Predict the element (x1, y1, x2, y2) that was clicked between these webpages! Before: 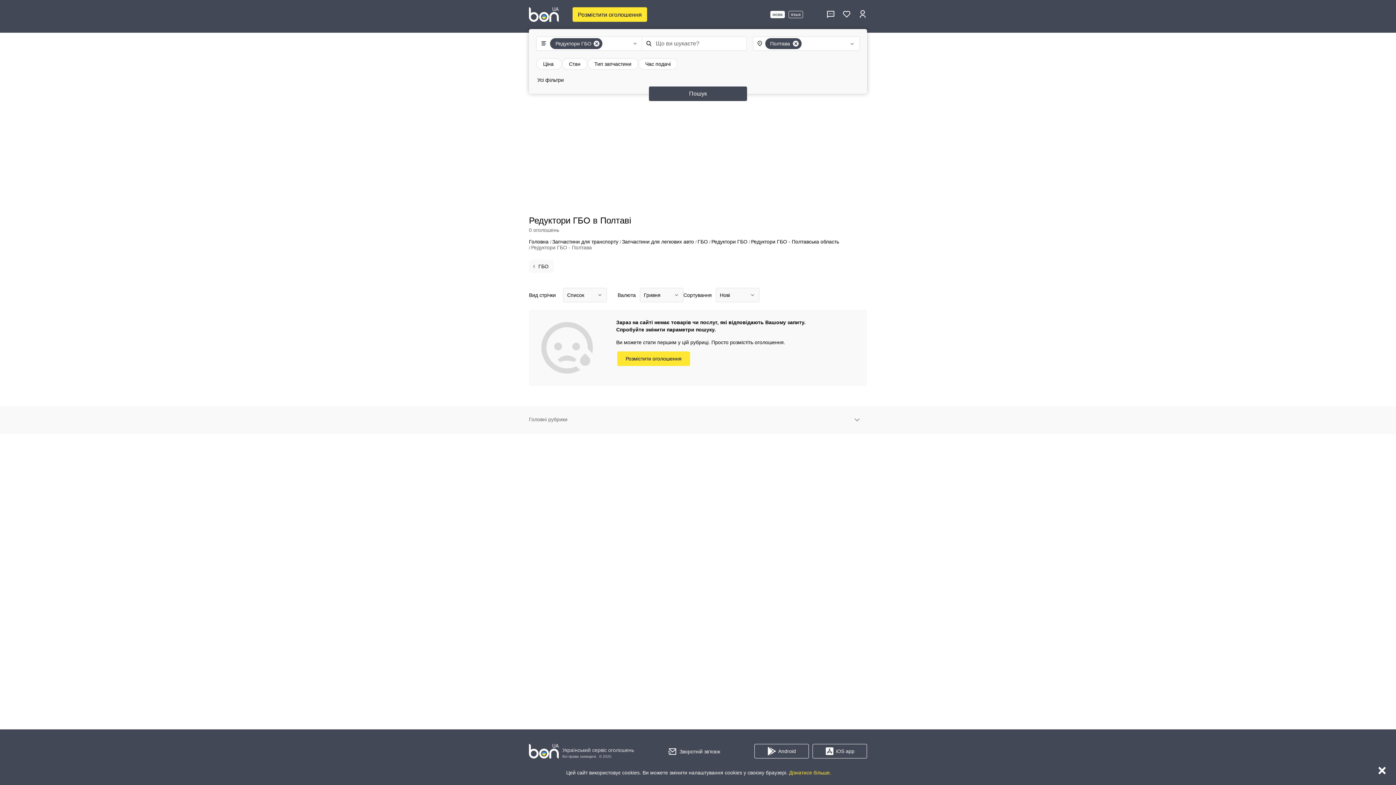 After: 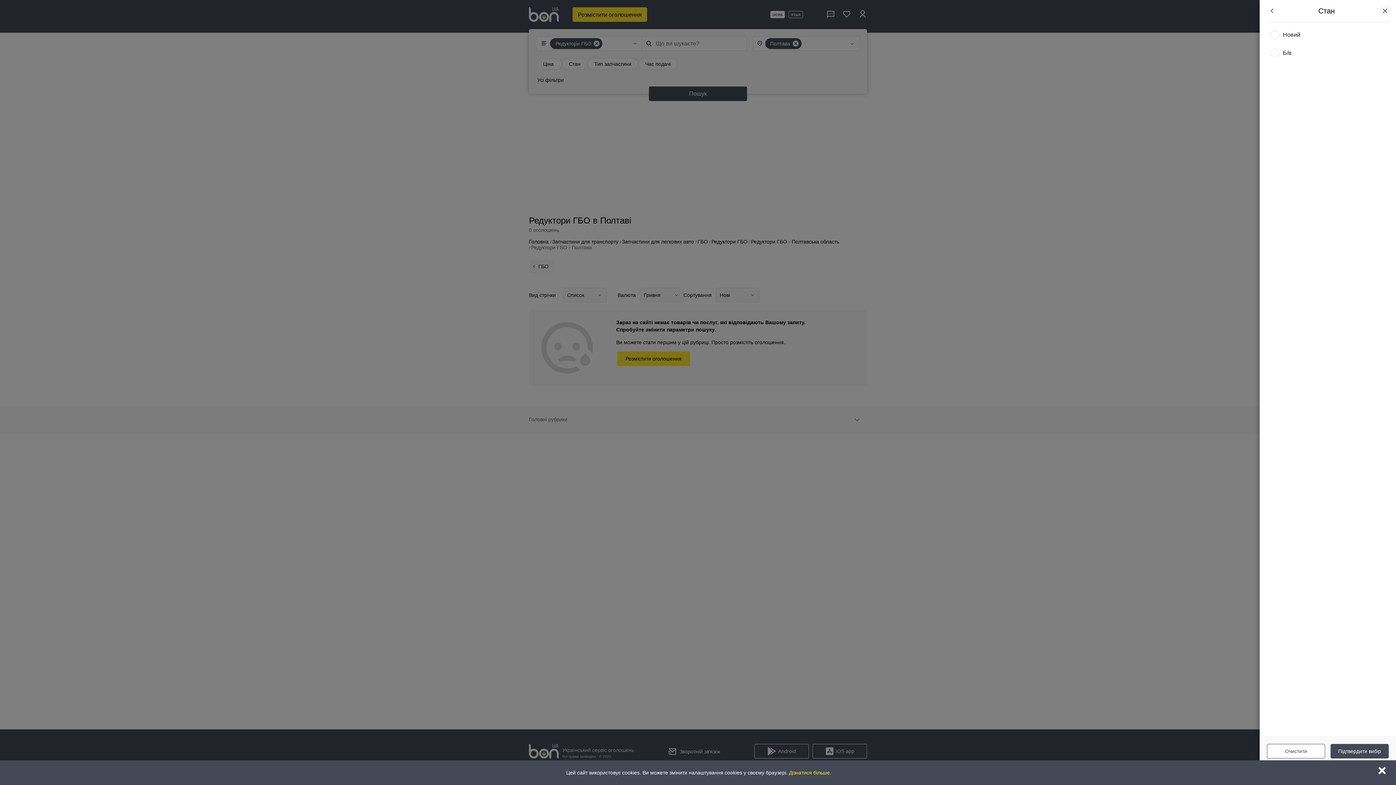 Action: label: Стан bbox: (562, 58, 587, 69)